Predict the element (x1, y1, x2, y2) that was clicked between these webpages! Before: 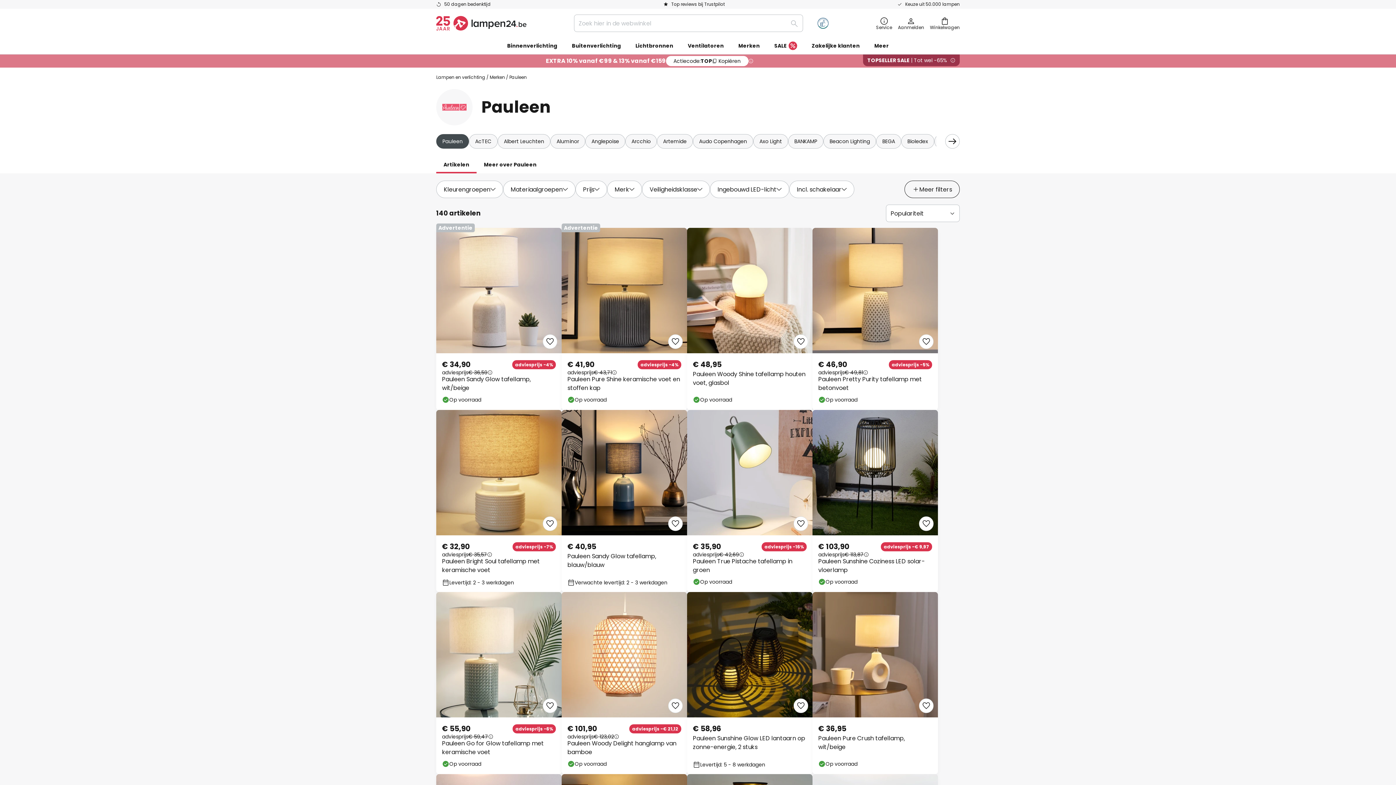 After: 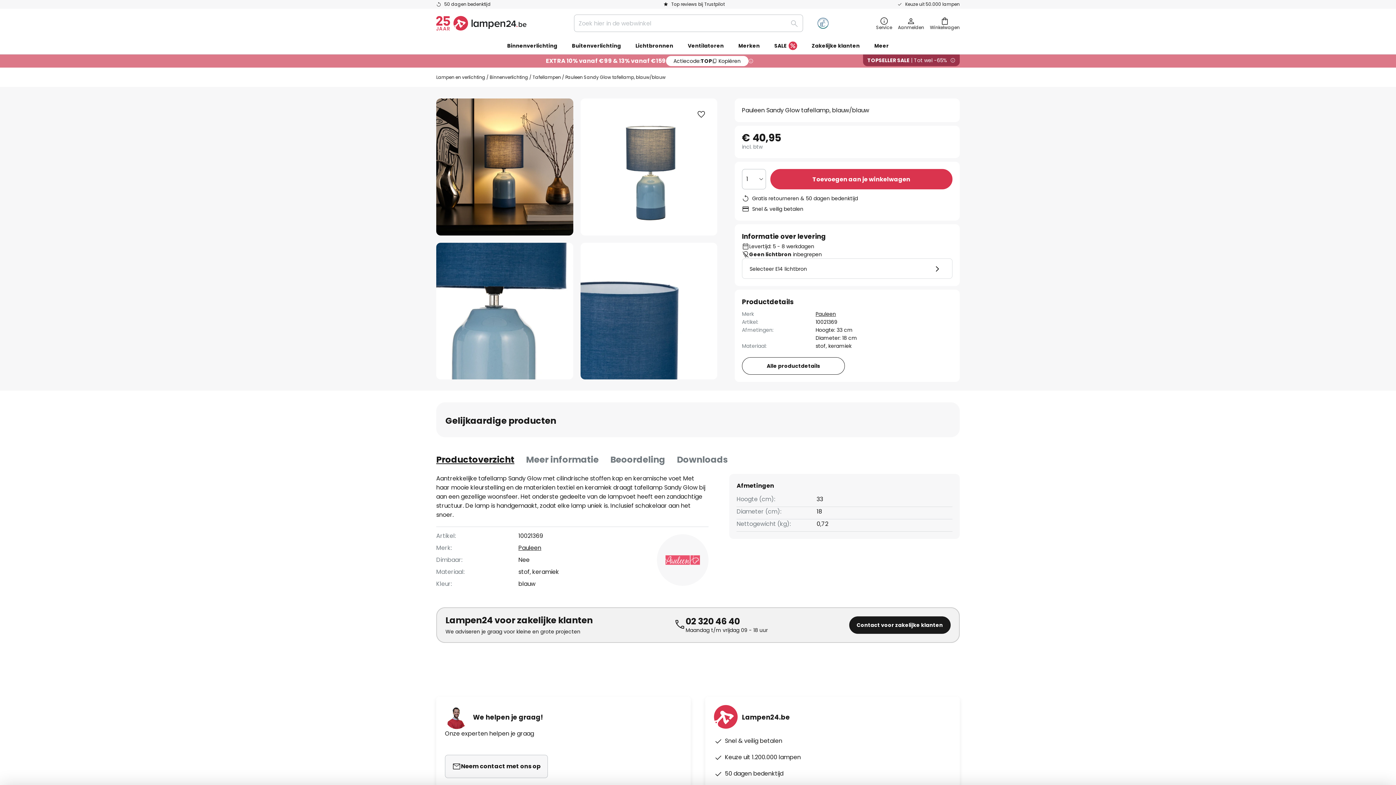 Action: bbox: (567, 552, 681, 569) label: Pauleen Sandy Glow tafellamp, blauw/blauw